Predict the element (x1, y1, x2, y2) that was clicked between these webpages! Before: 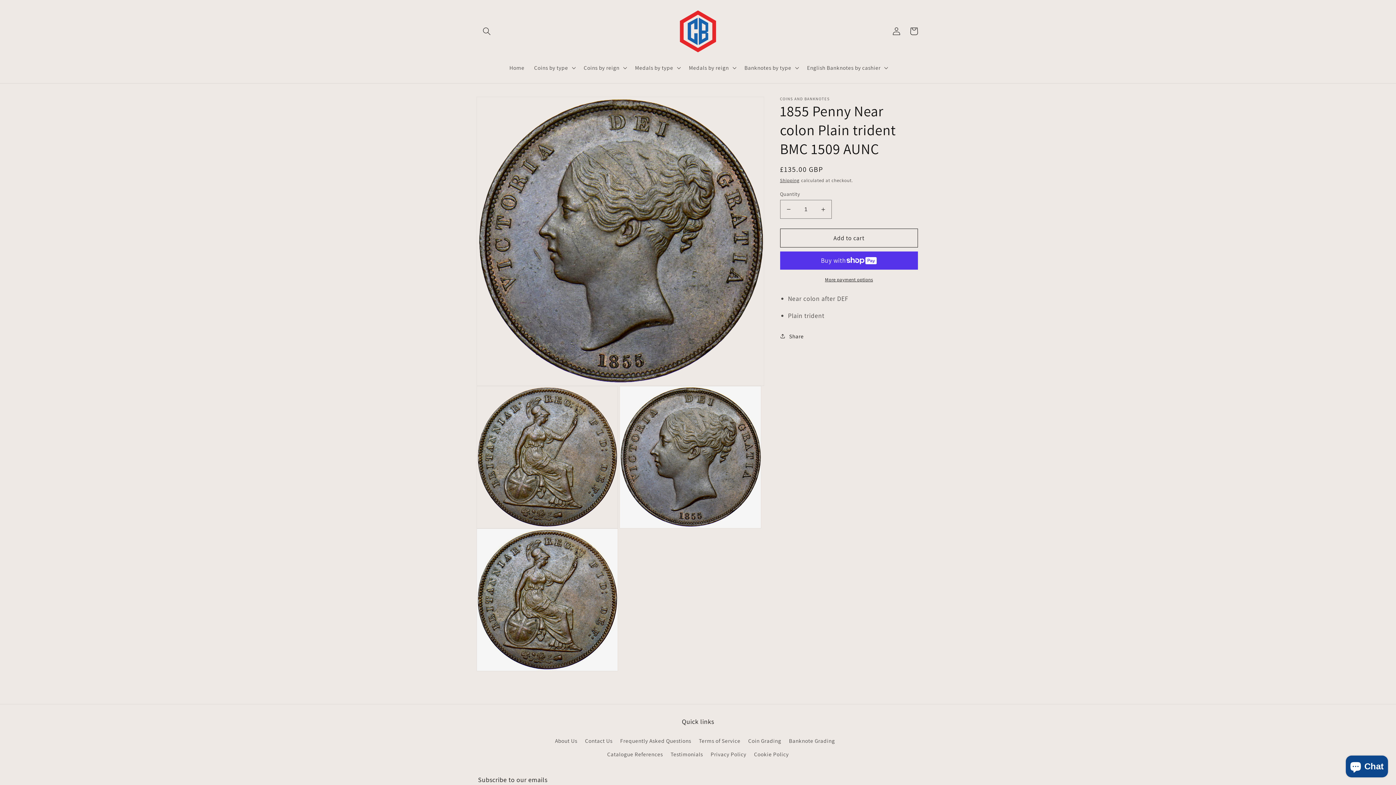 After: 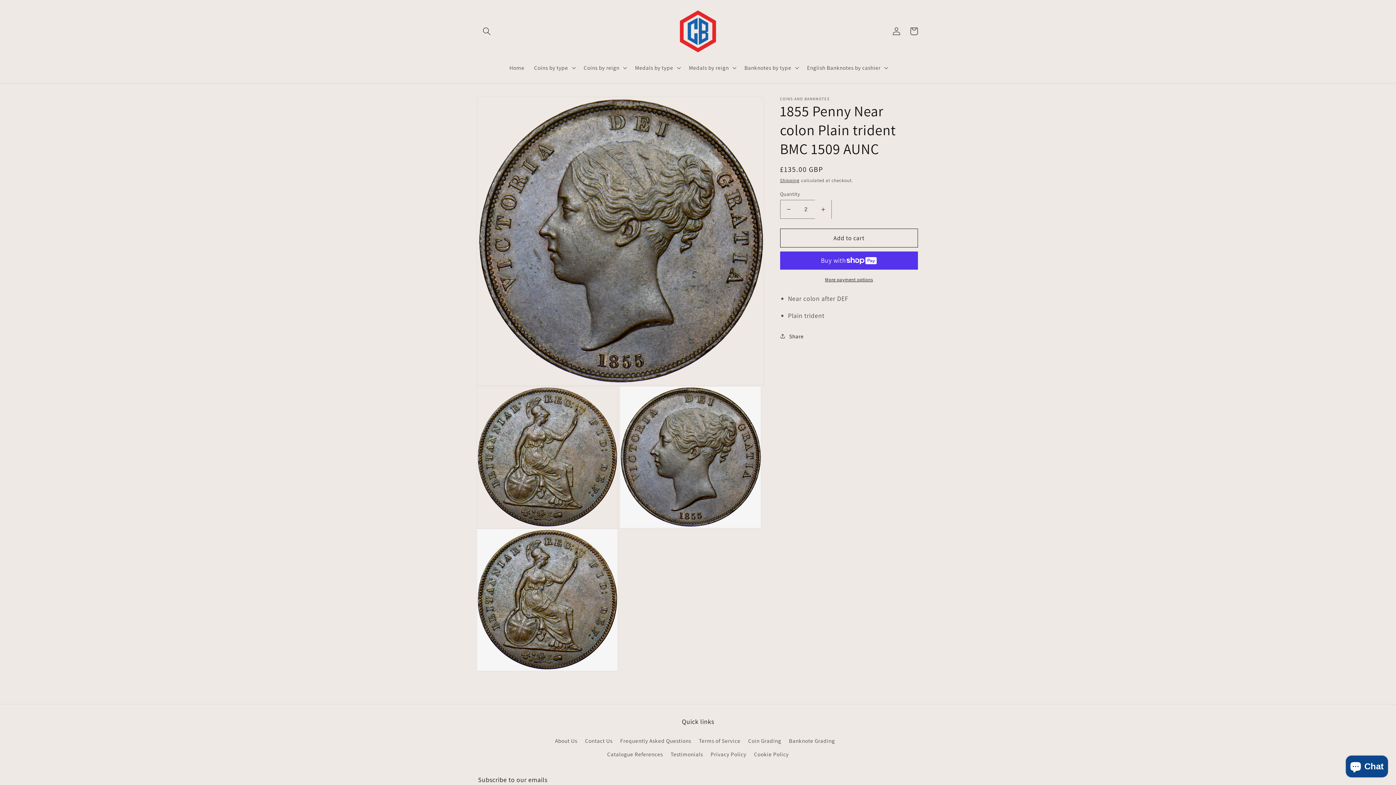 Action: label: Increase quantity for 1855 Penny Near colon Plain trident BMC 1509 AUNC bbox: (815, 200, 831, 218)